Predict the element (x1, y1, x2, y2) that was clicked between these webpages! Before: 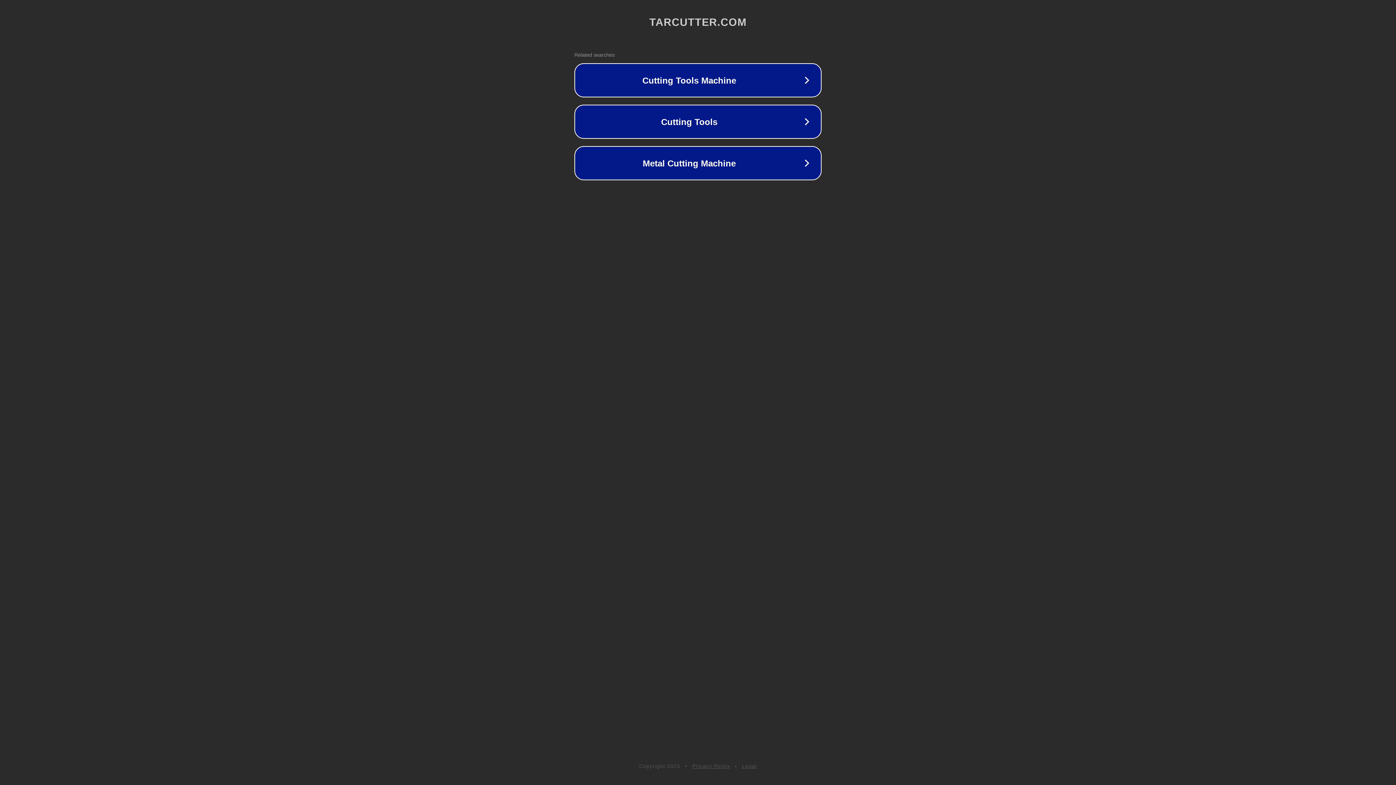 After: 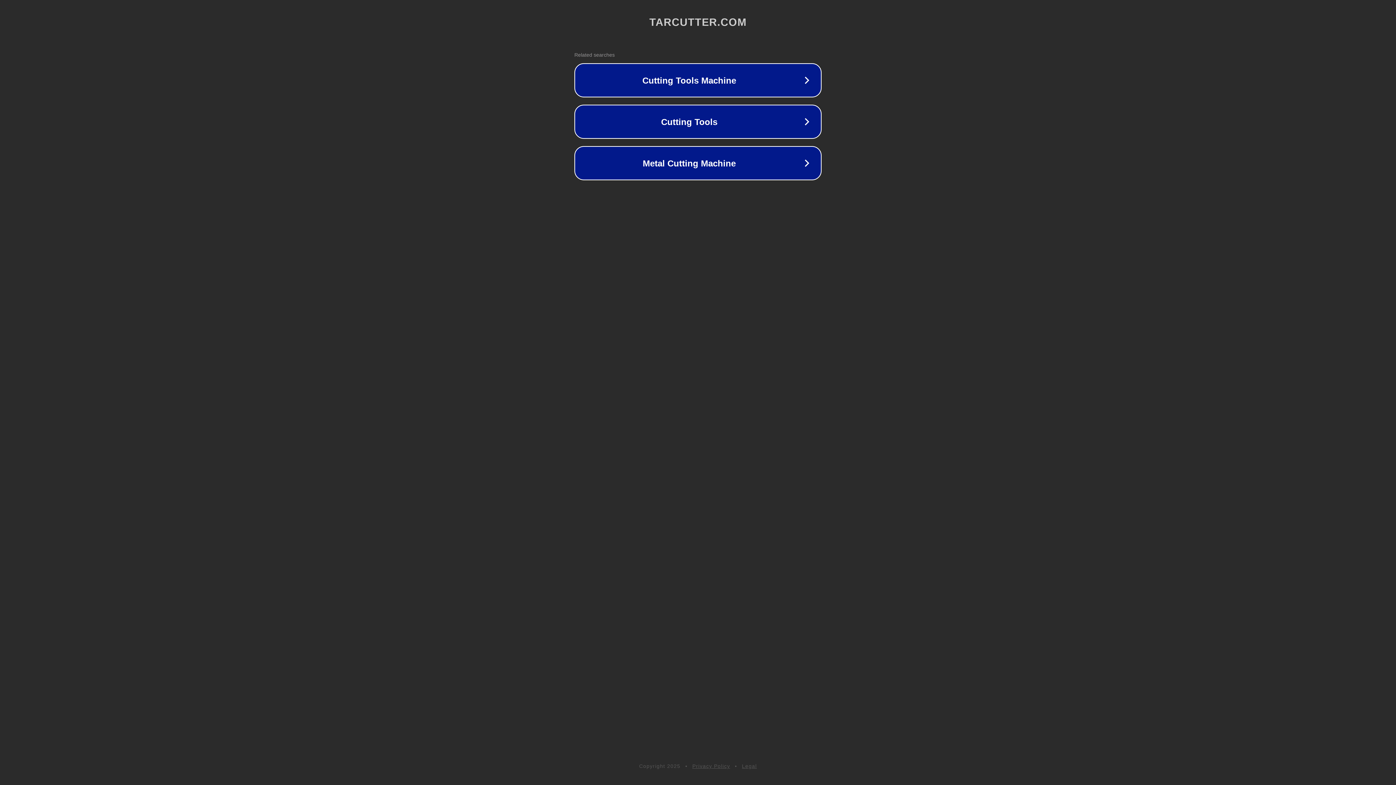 Action: label: Privacy Policy bbox: (692, 763, 730, 769)